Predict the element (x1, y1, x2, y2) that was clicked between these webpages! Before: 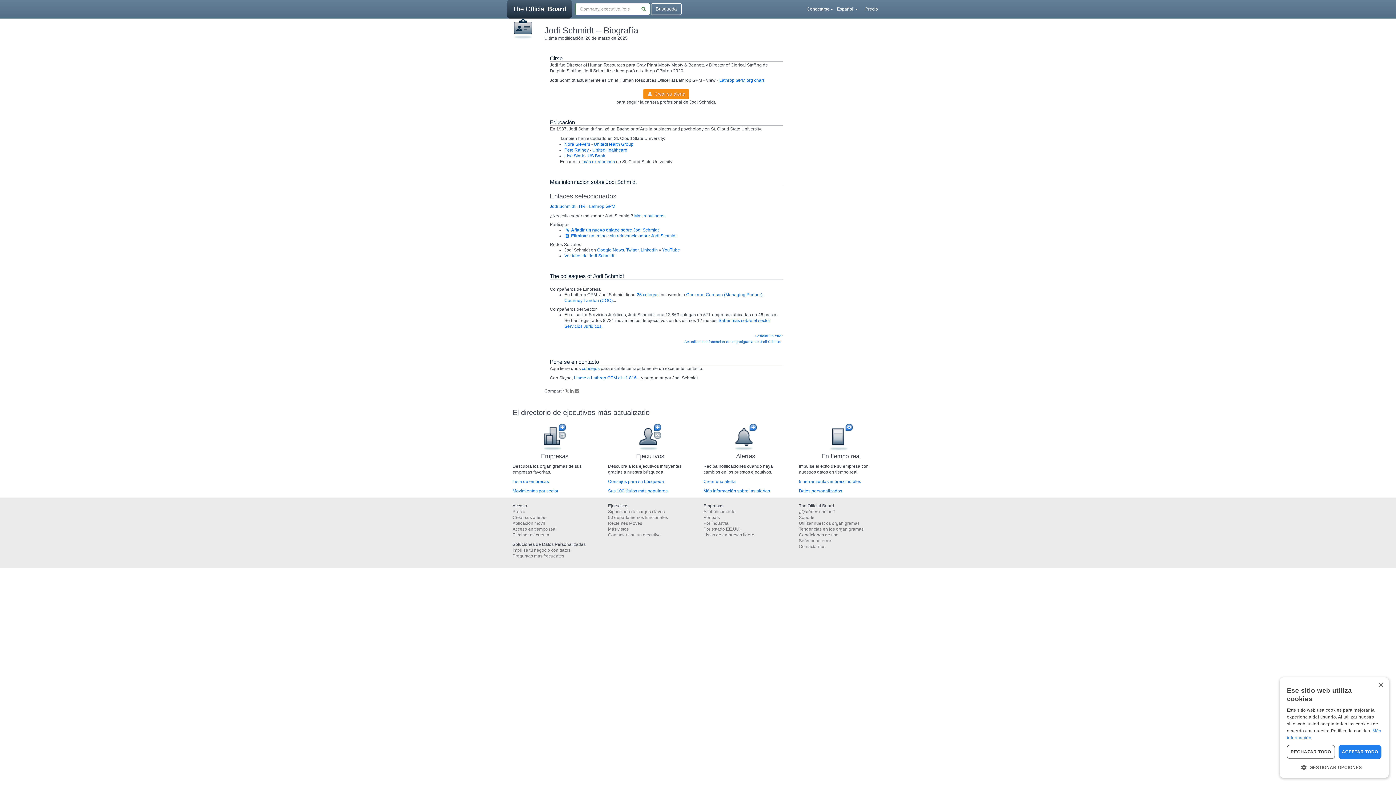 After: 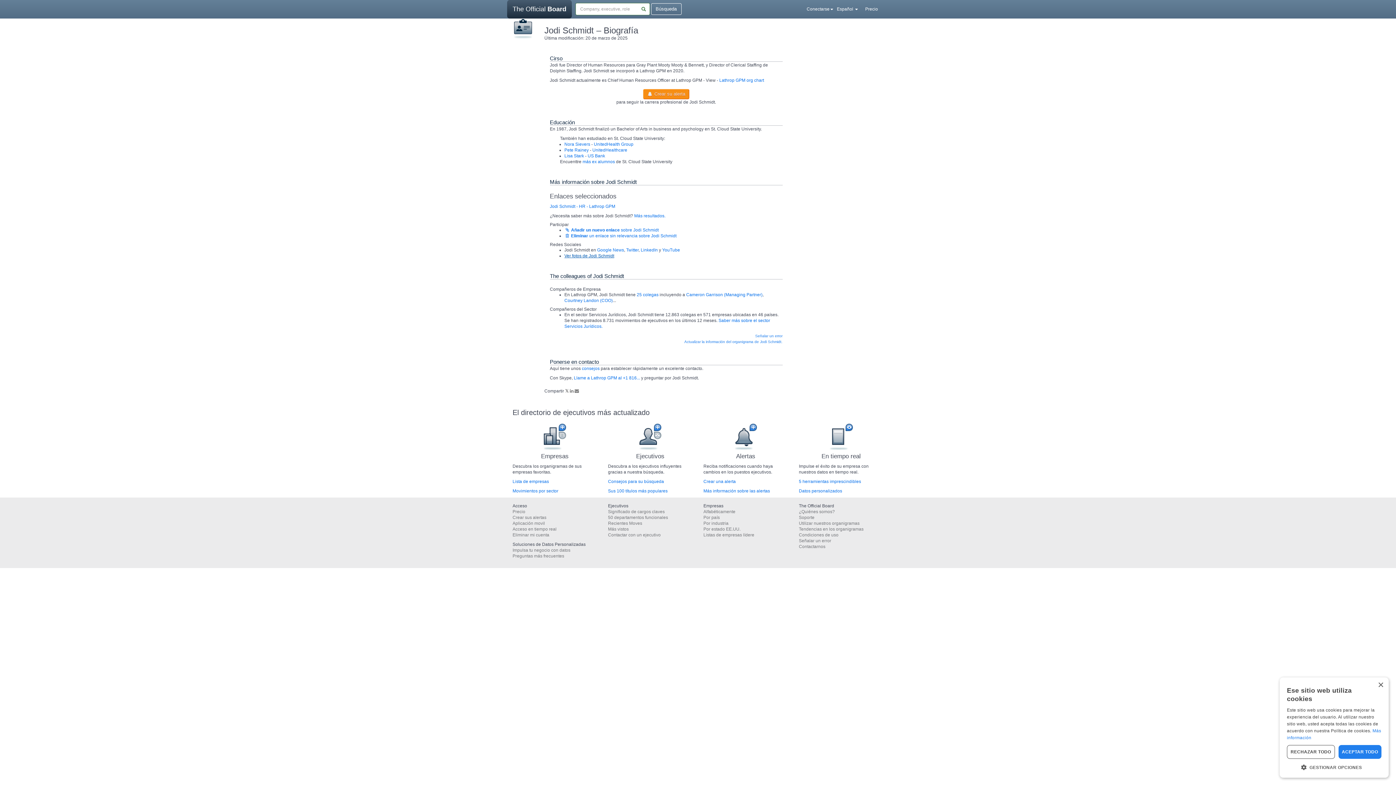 Action: label: Ver fotos de Jodi Schmidt bbox: (564, 253, 614, 258)